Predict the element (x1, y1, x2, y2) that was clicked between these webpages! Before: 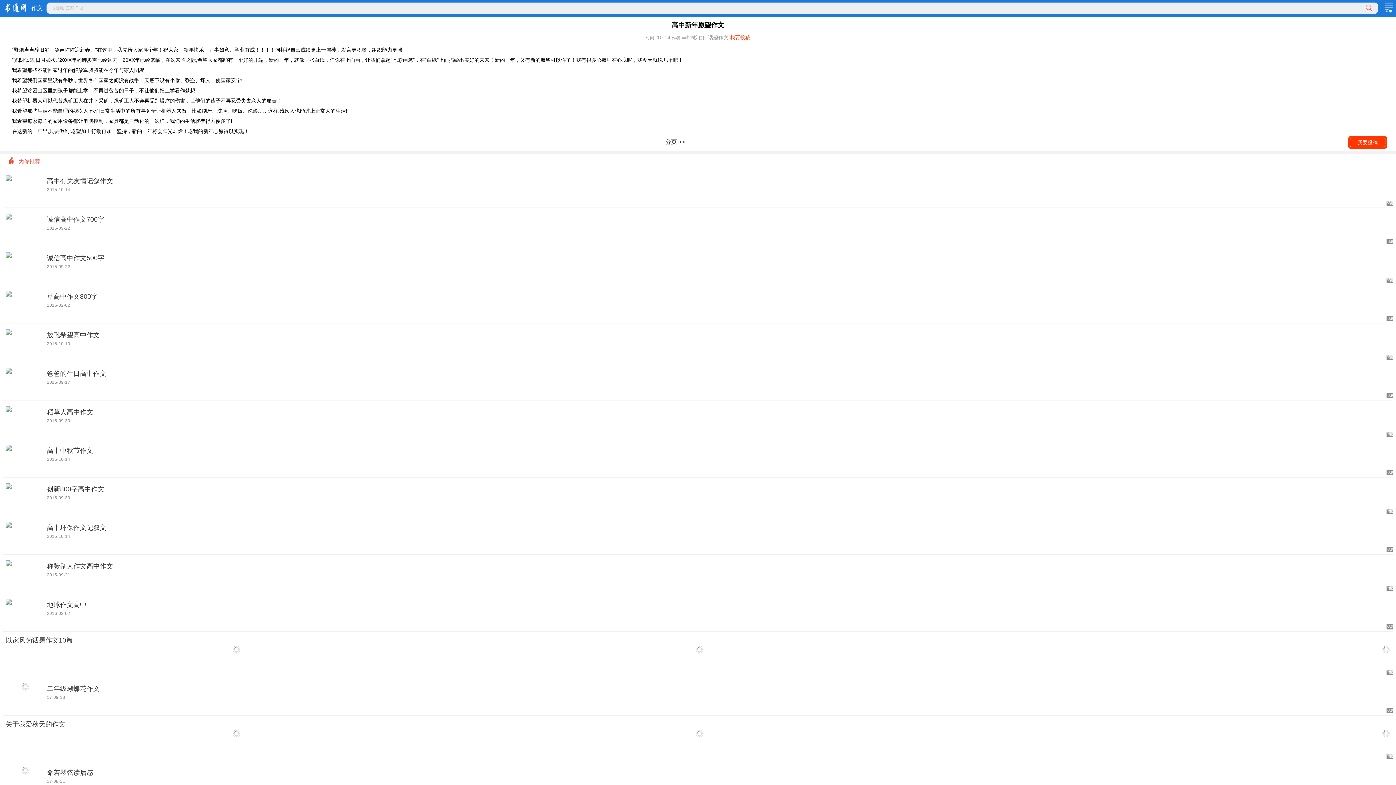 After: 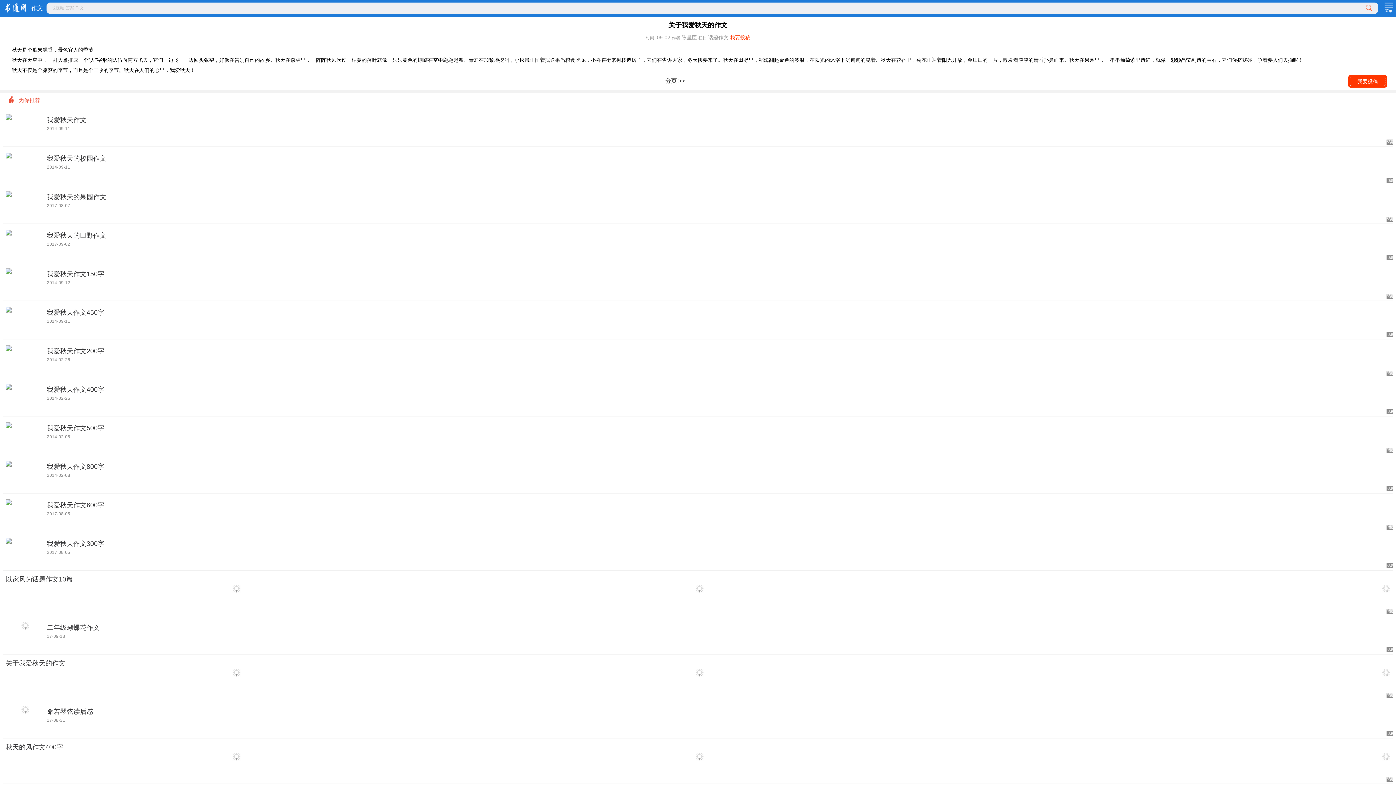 Action: bbox: (5, 730, 1393, 755)